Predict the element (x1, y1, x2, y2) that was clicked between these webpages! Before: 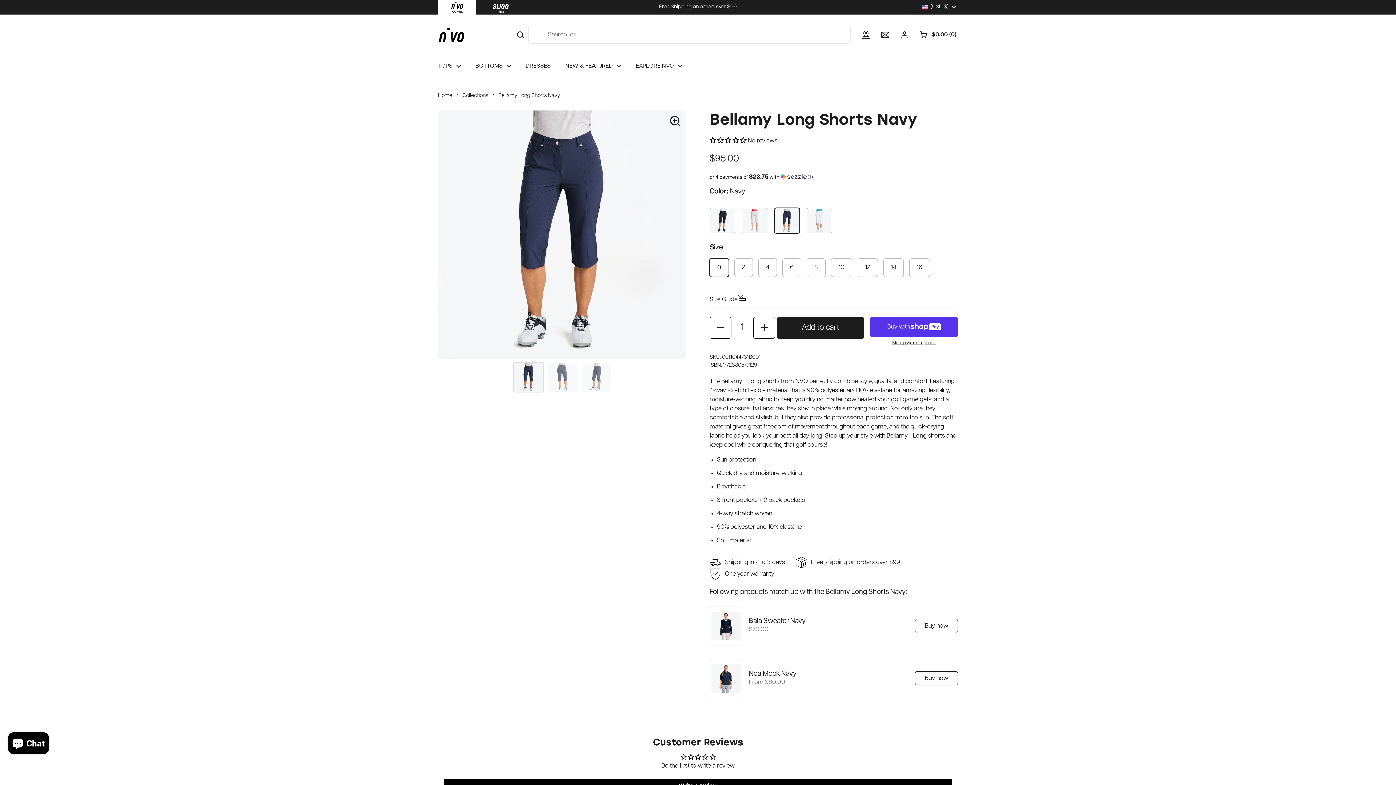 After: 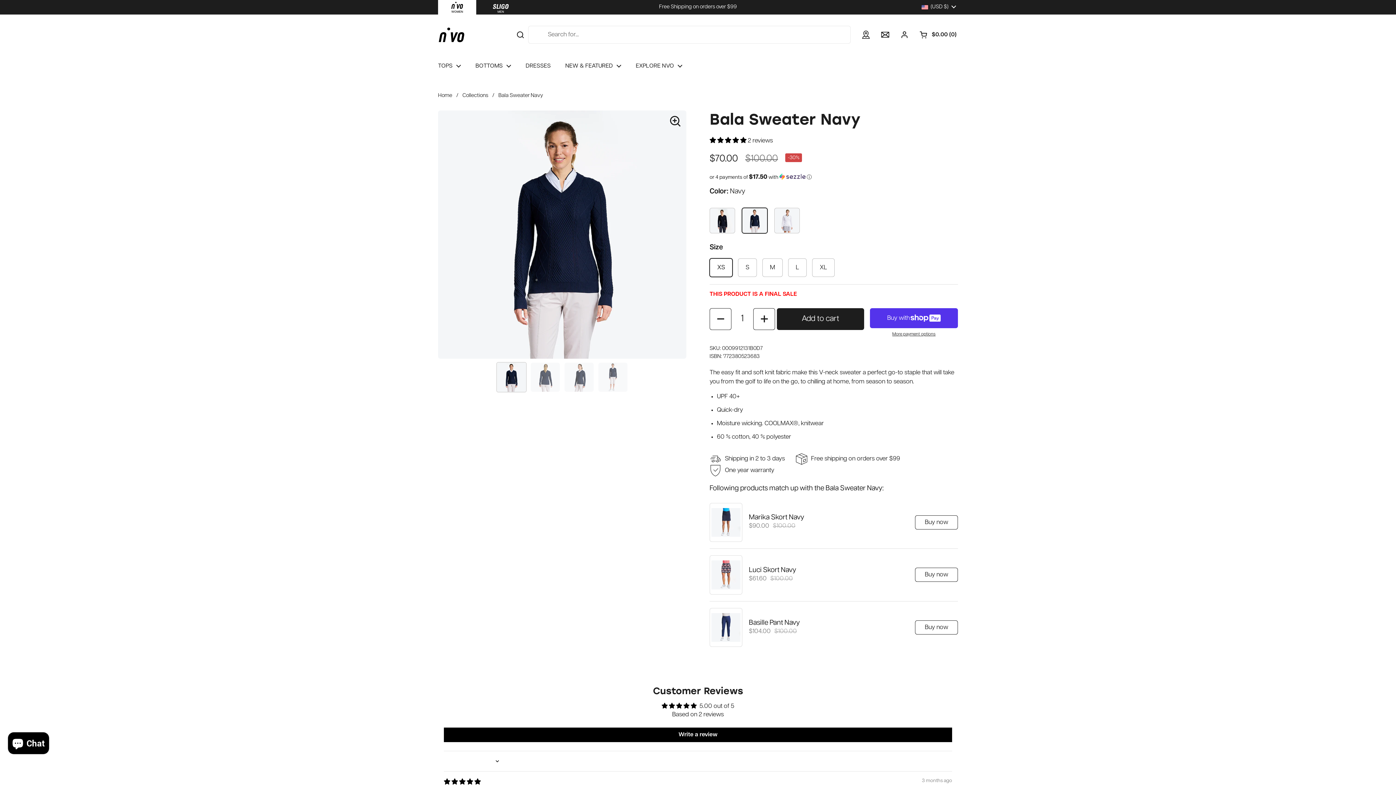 Action: bbox: (709, 606, 742, 645)